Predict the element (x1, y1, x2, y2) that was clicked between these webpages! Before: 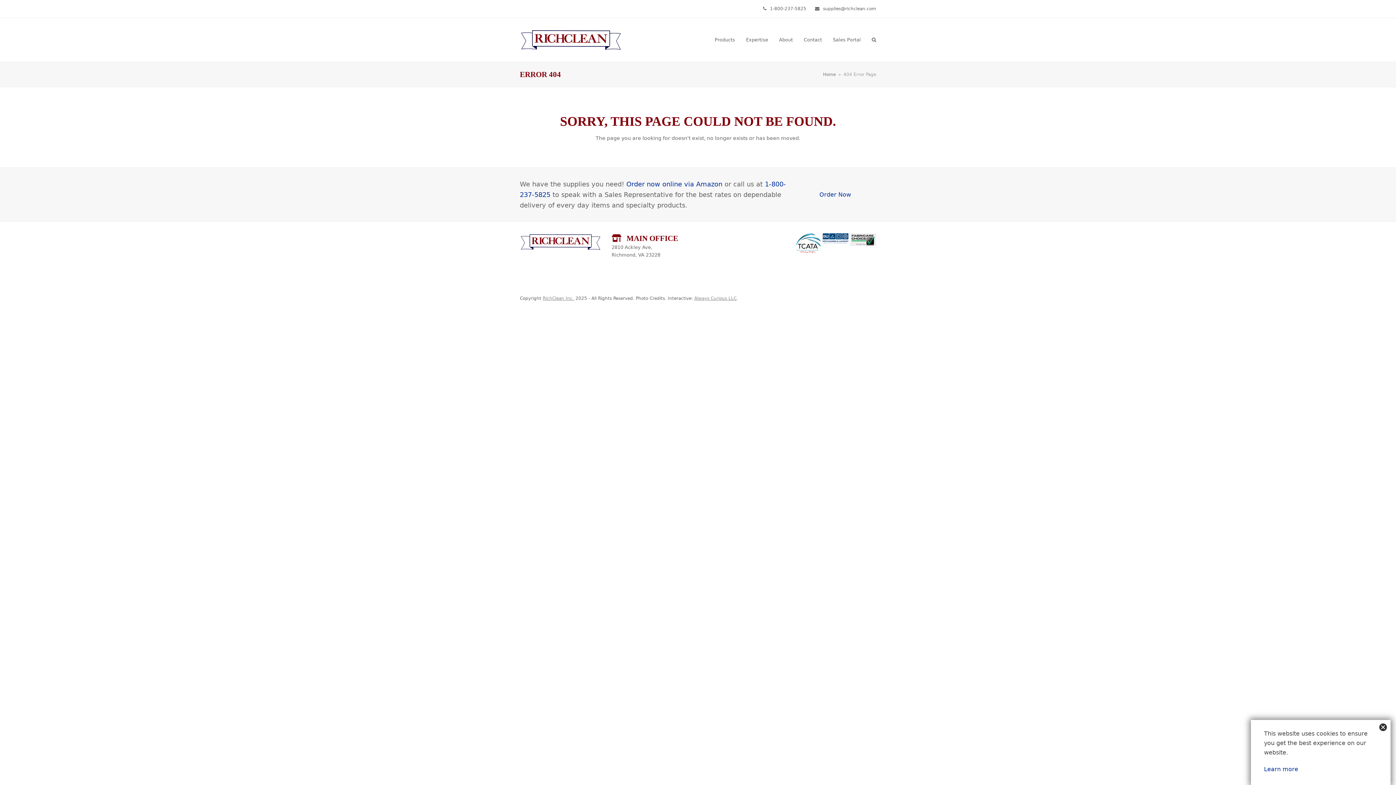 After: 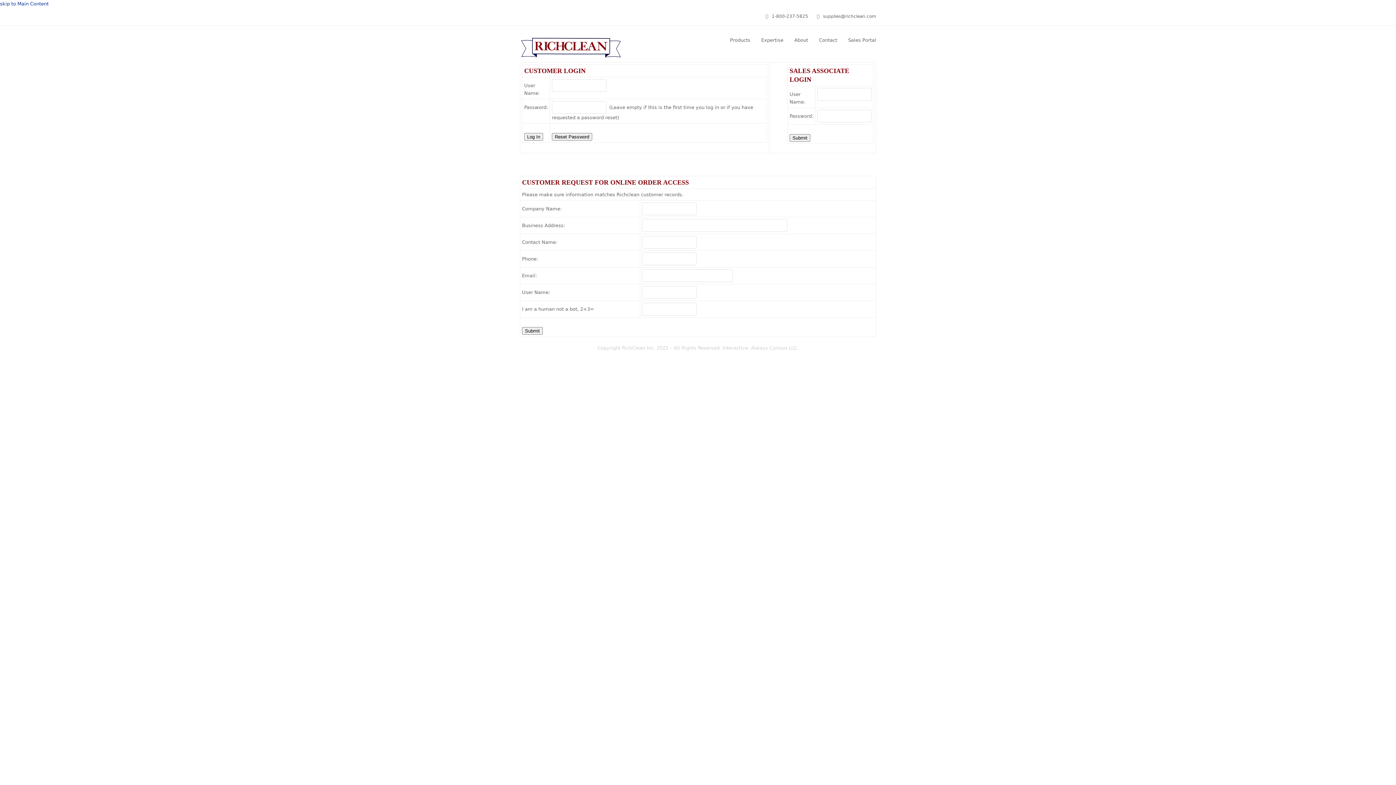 Action: label: Order Now bbox: (794, 184, 876, 204)